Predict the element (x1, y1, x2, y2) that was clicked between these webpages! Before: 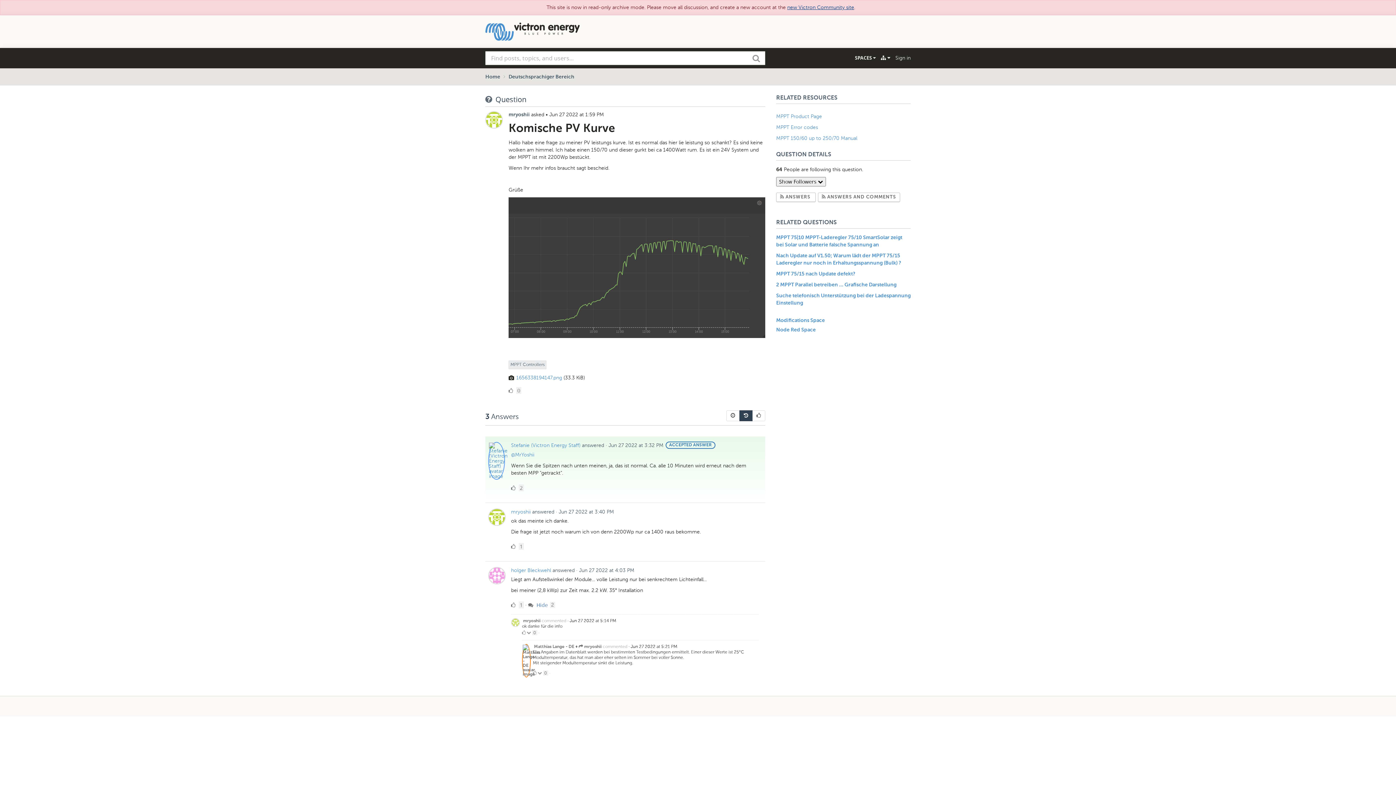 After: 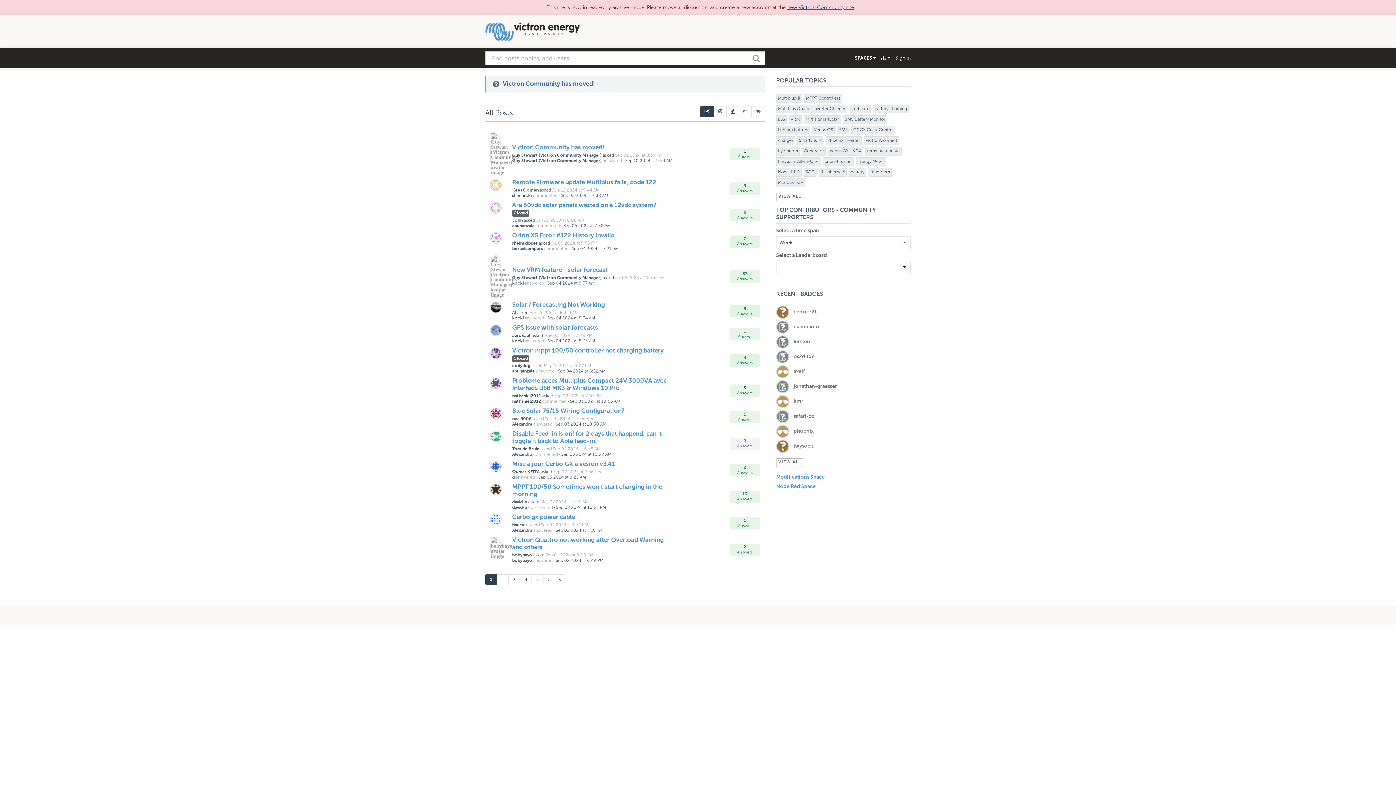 Action: bbox: (485, 15, 580, 47)